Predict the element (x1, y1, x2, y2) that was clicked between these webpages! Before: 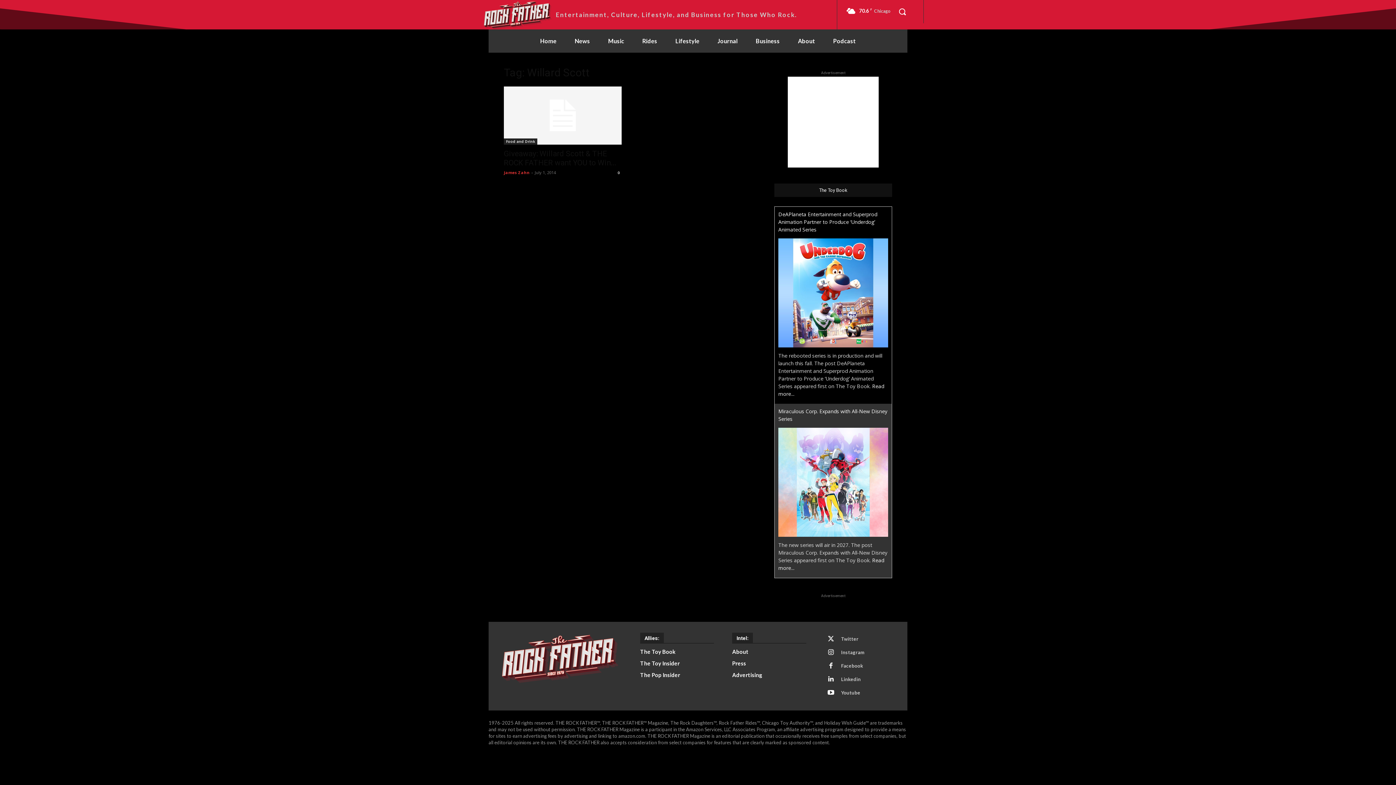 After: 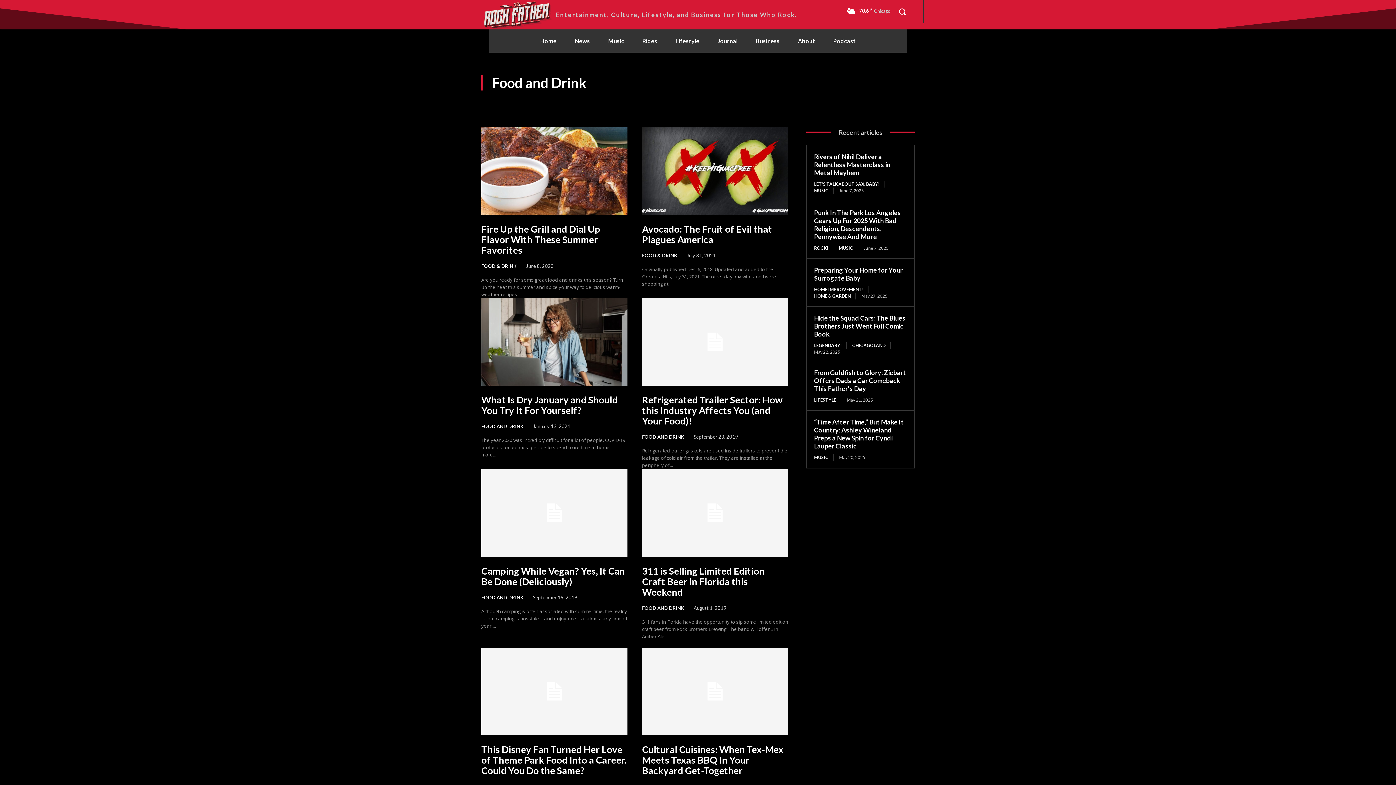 Action: bbox: (504, 138, 537, 144) label: Food and Drink